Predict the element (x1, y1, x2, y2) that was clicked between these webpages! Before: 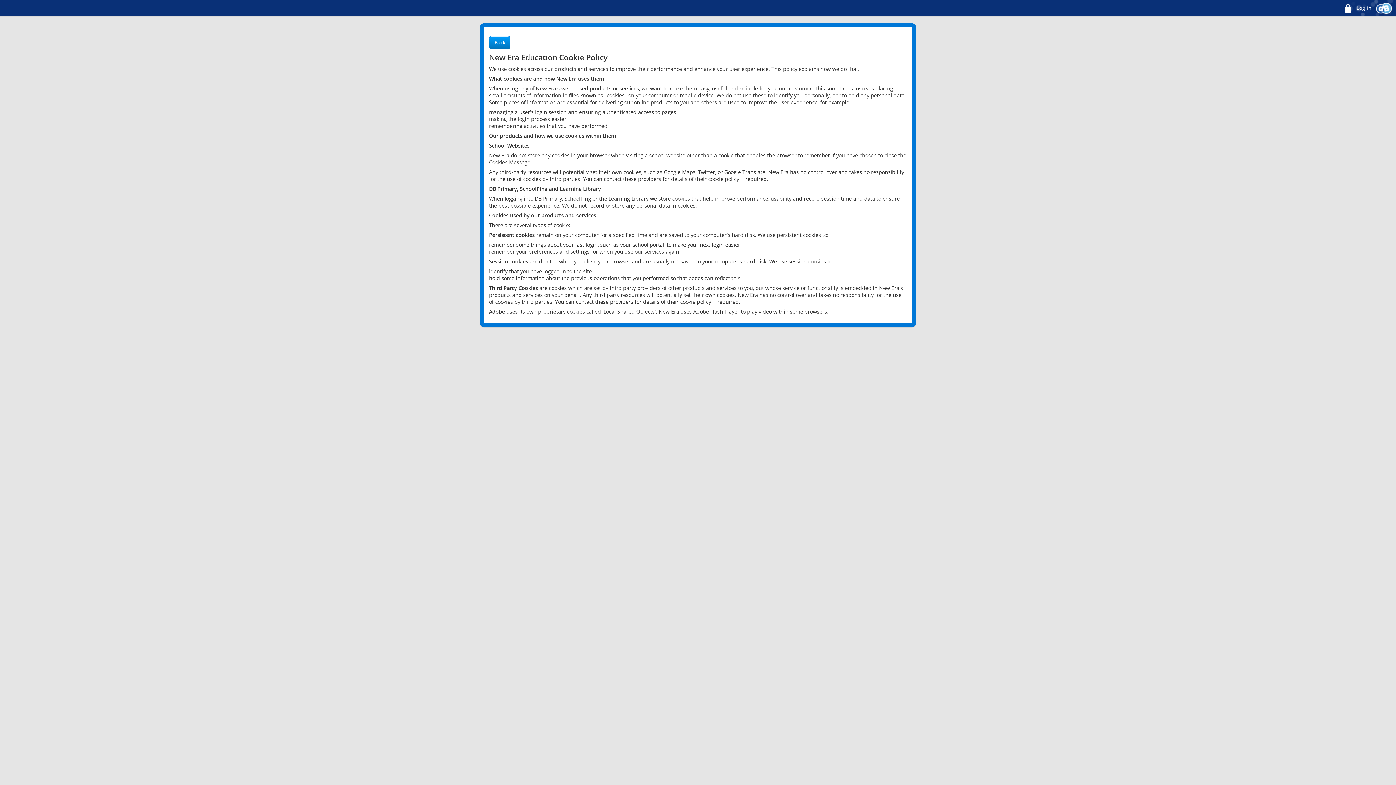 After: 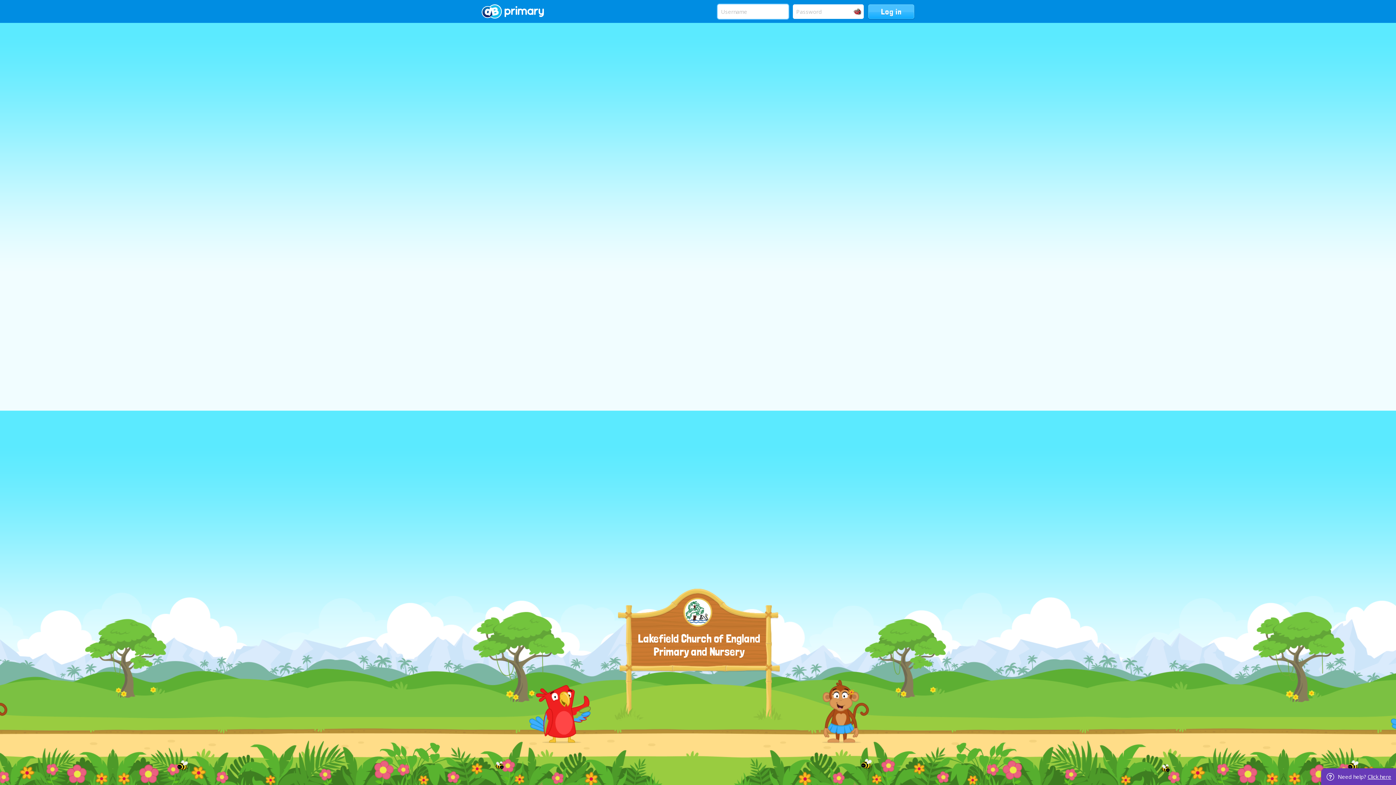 Action: label:  Log in bbox: (1342, 0, 1372, 16)